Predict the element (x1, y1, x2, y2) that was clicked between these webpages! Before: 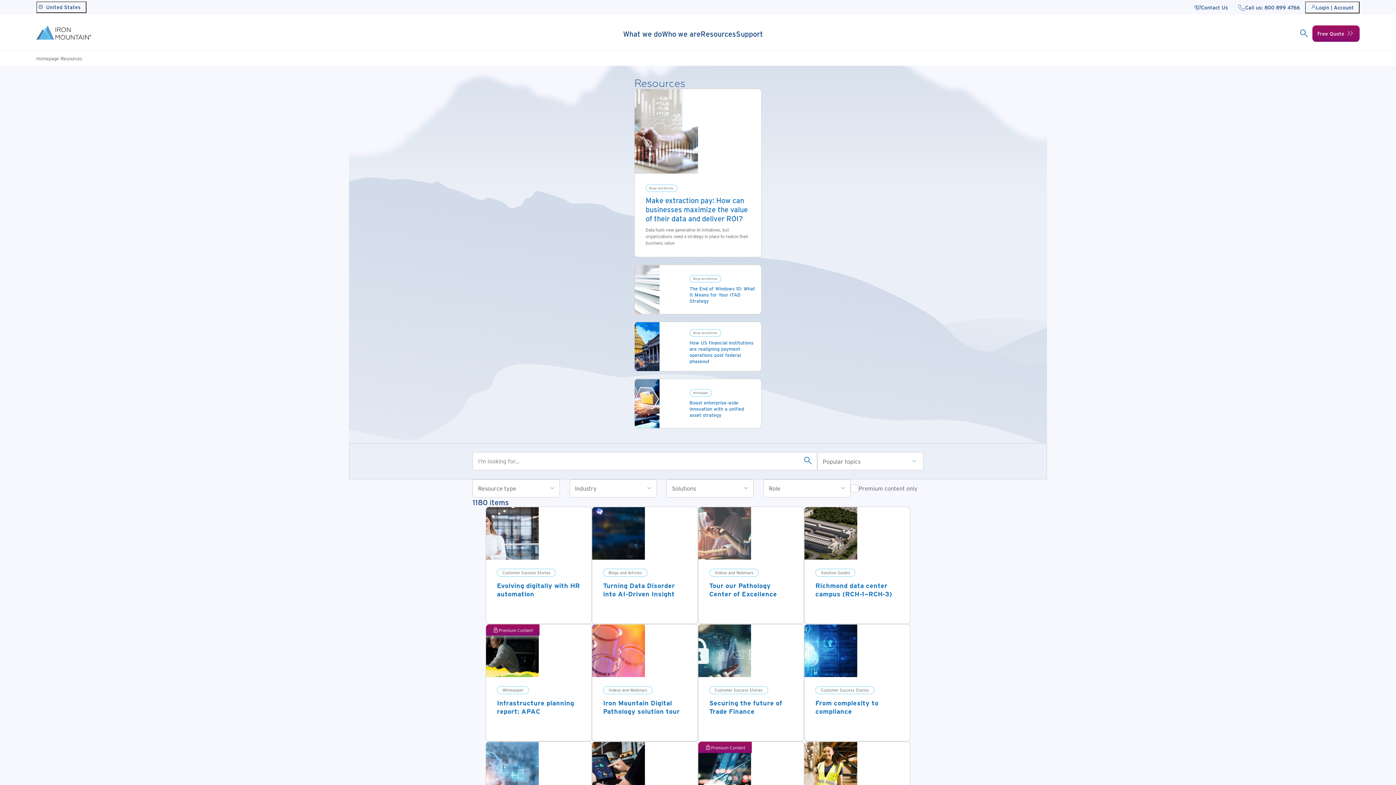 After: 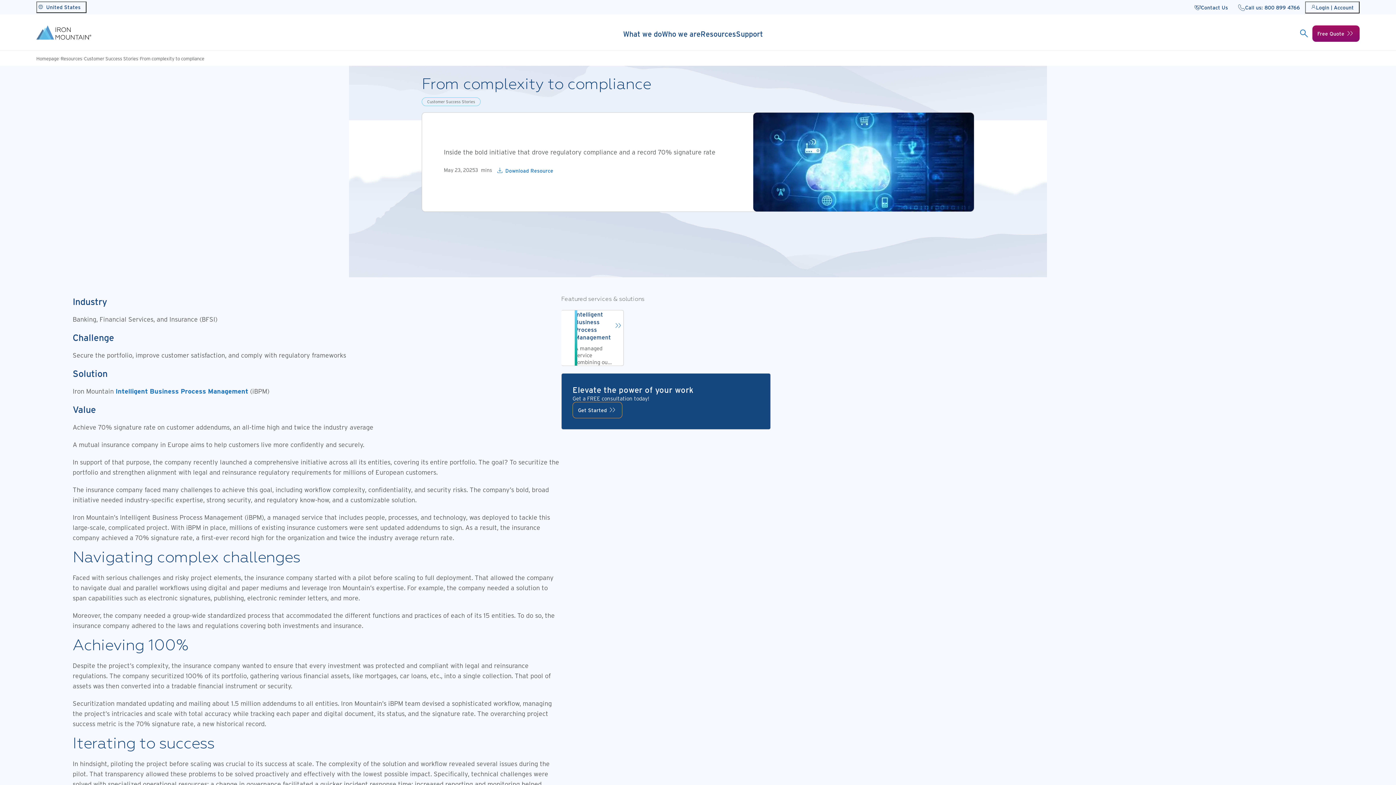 Action: bbox: (804, 677, 910, 741) label: Customer Success Stories
From complexity to compliance